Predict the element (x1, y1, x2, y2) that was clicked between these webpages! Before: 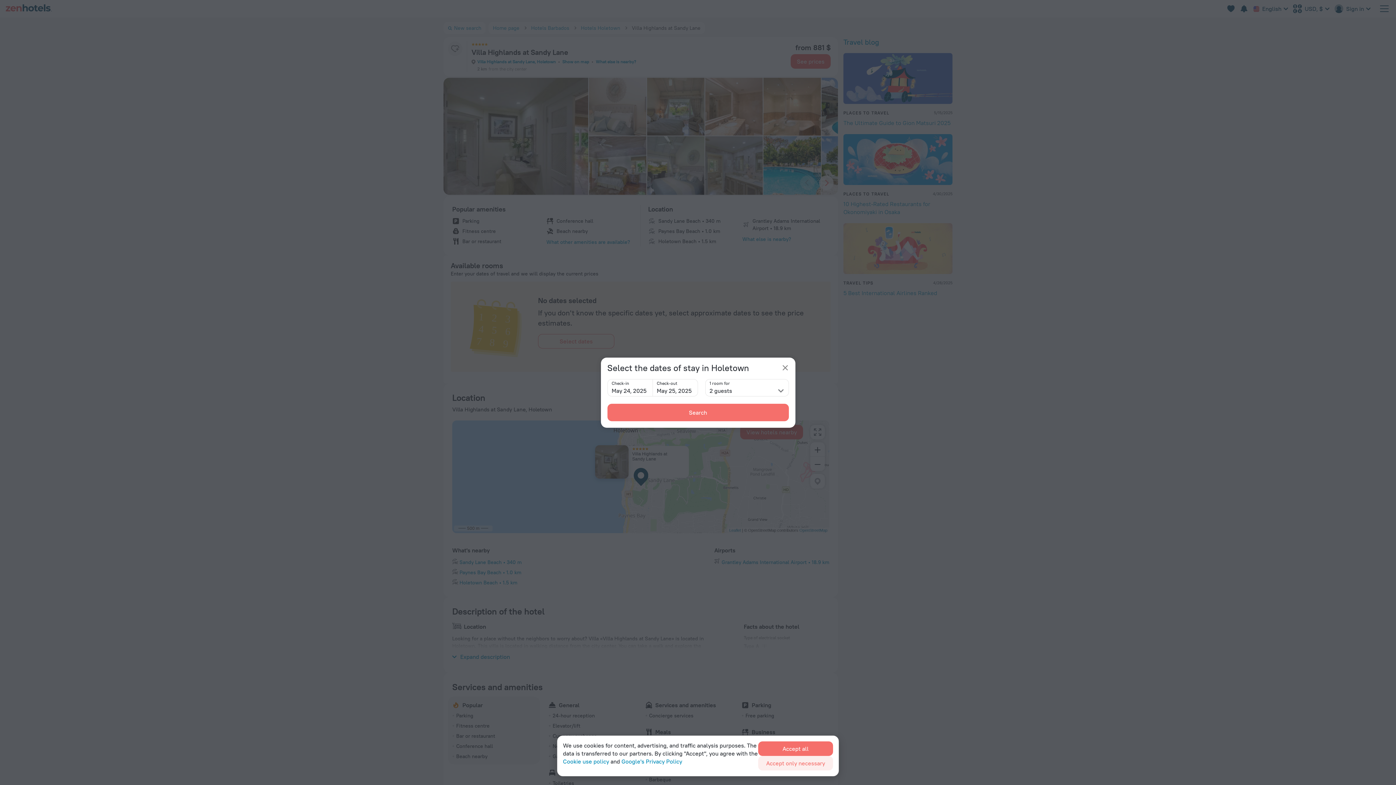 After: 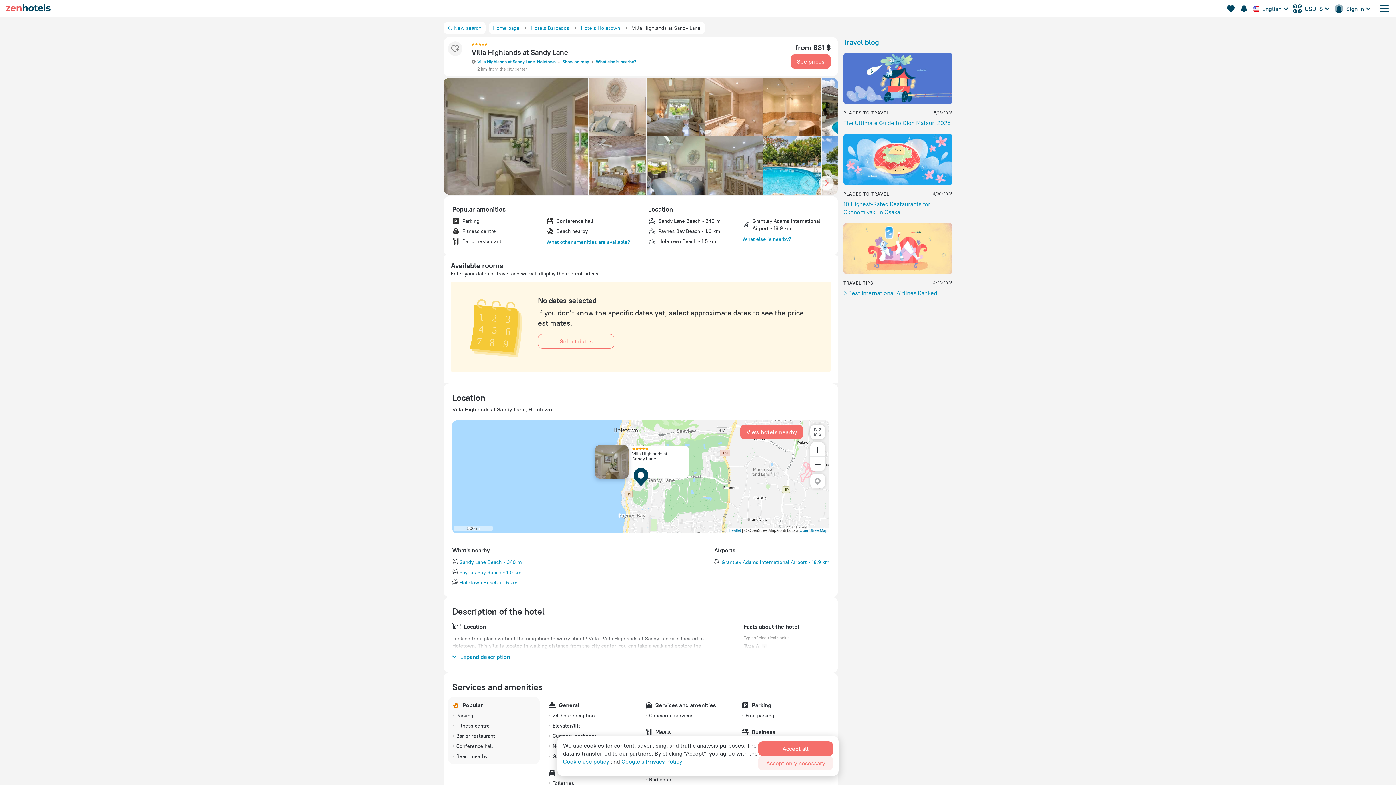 Action: bbox: (779, 362, 791, 373) label: popup-close